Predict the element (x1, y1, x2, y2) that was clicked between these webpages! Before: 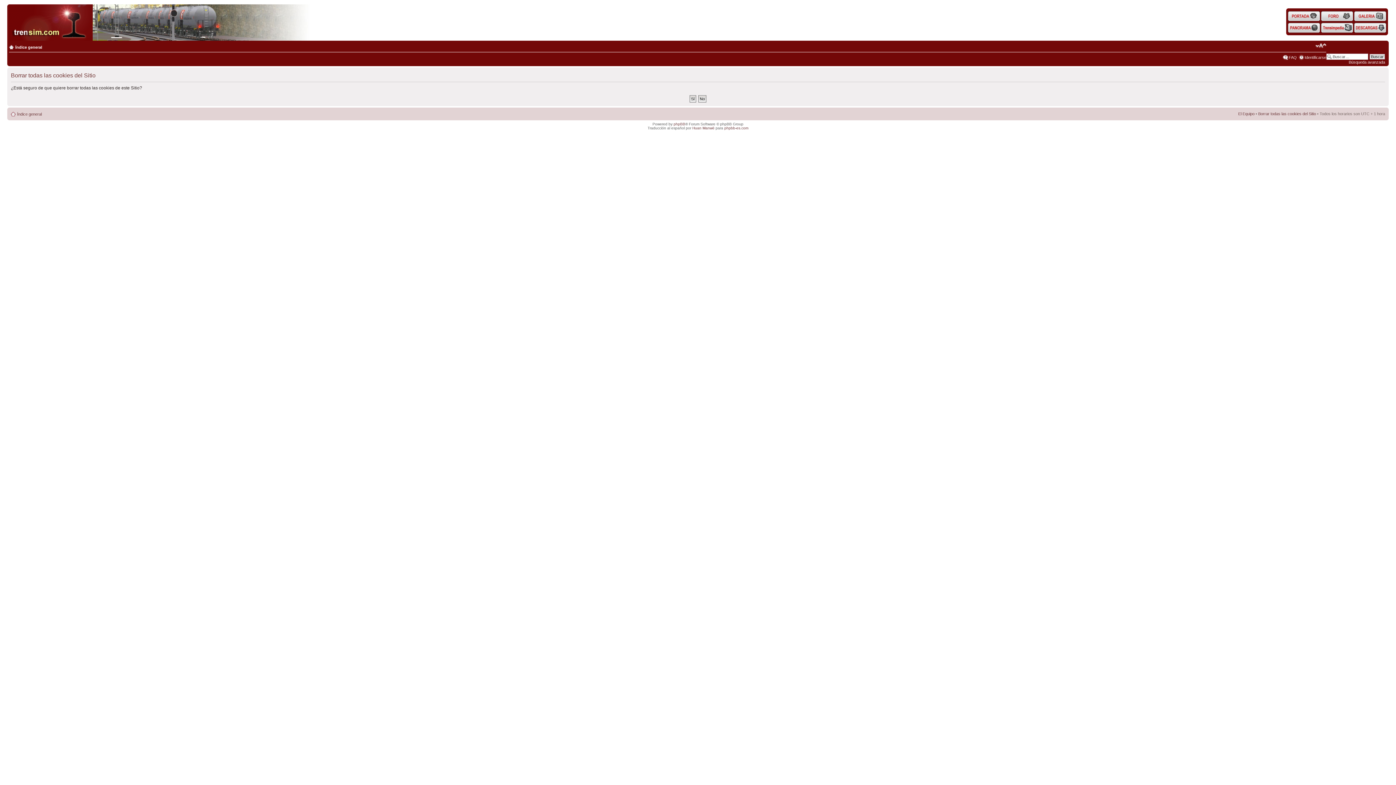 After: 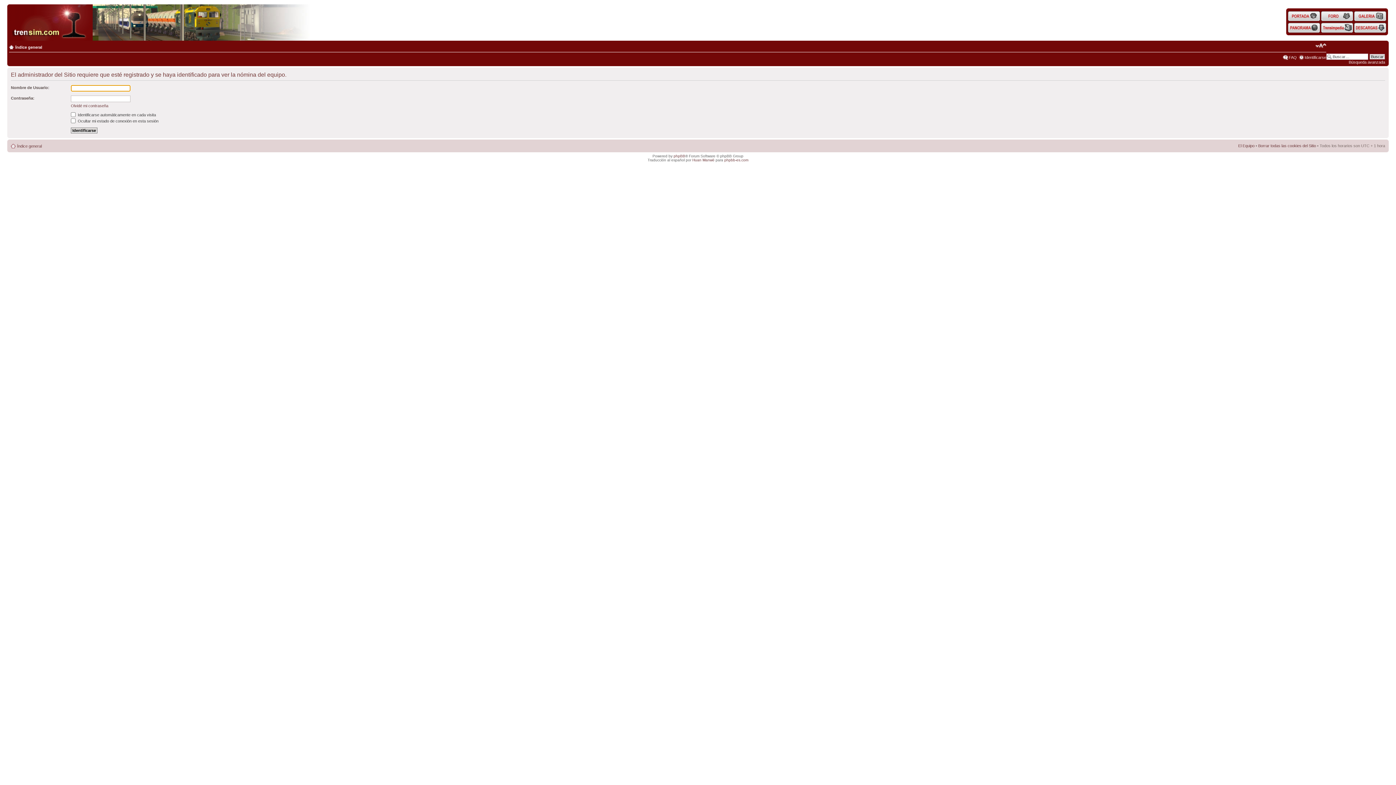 Action: bbox: (1238, 111, 1254, 116) label: El Equipo